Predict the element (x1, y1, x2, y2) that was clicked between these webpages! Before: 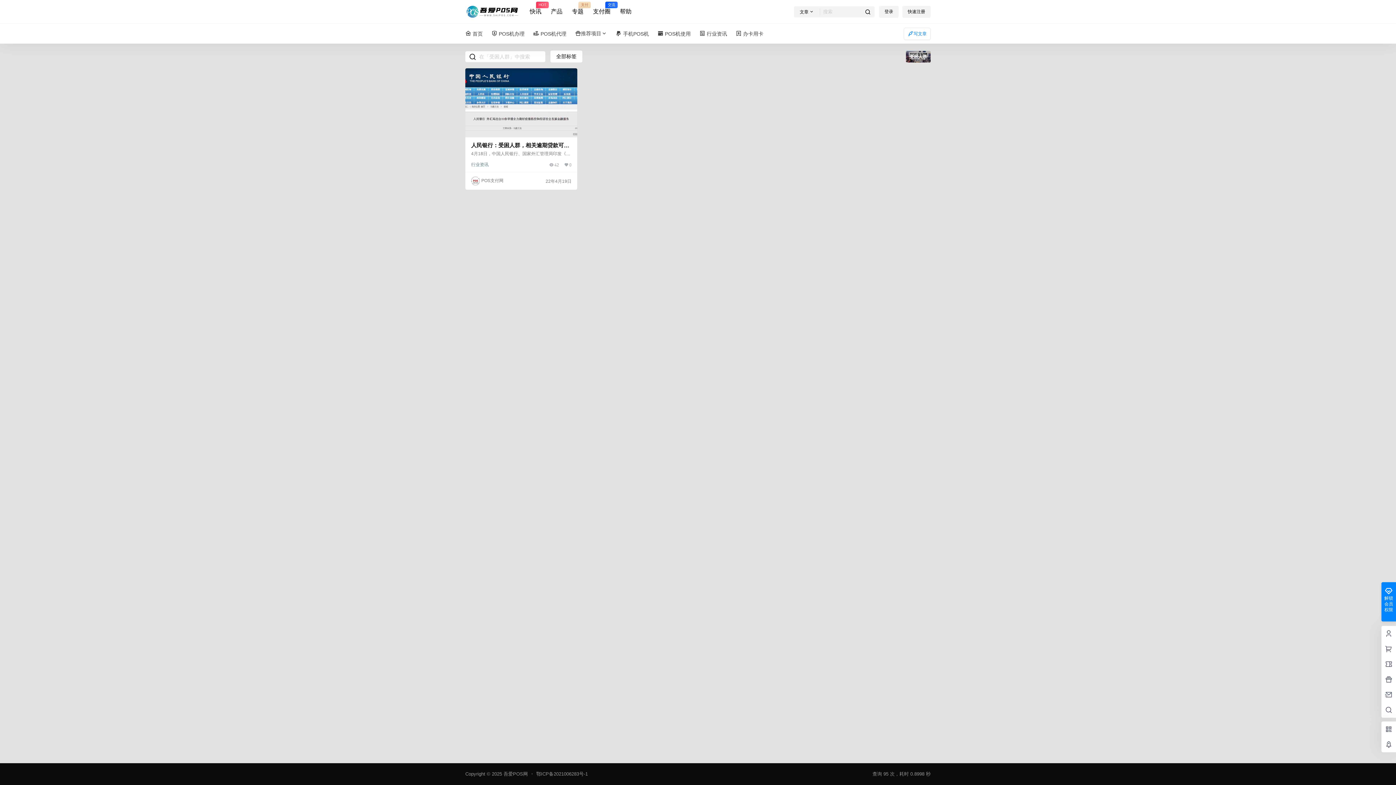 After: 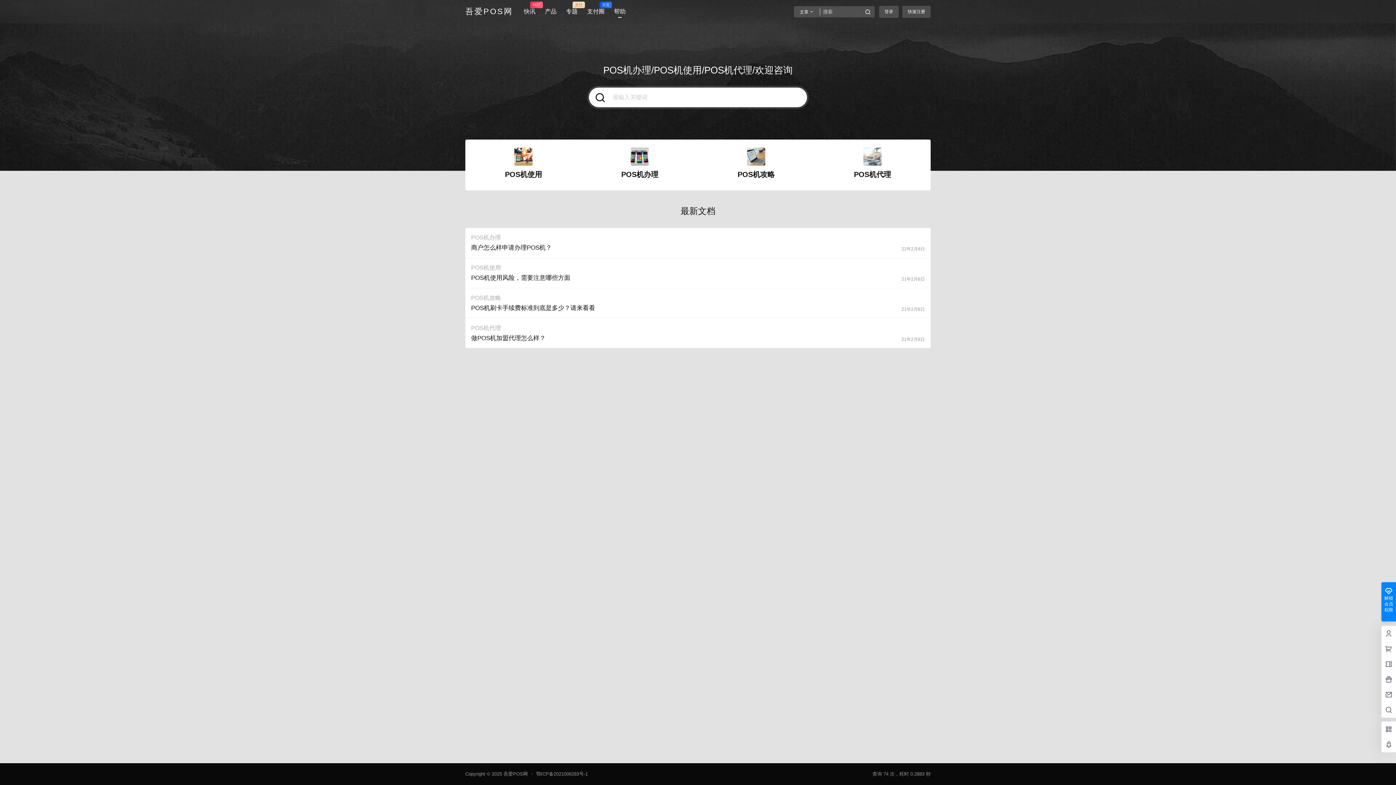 Action: label: 帮助 bbox: (620, 1, 631, 22)